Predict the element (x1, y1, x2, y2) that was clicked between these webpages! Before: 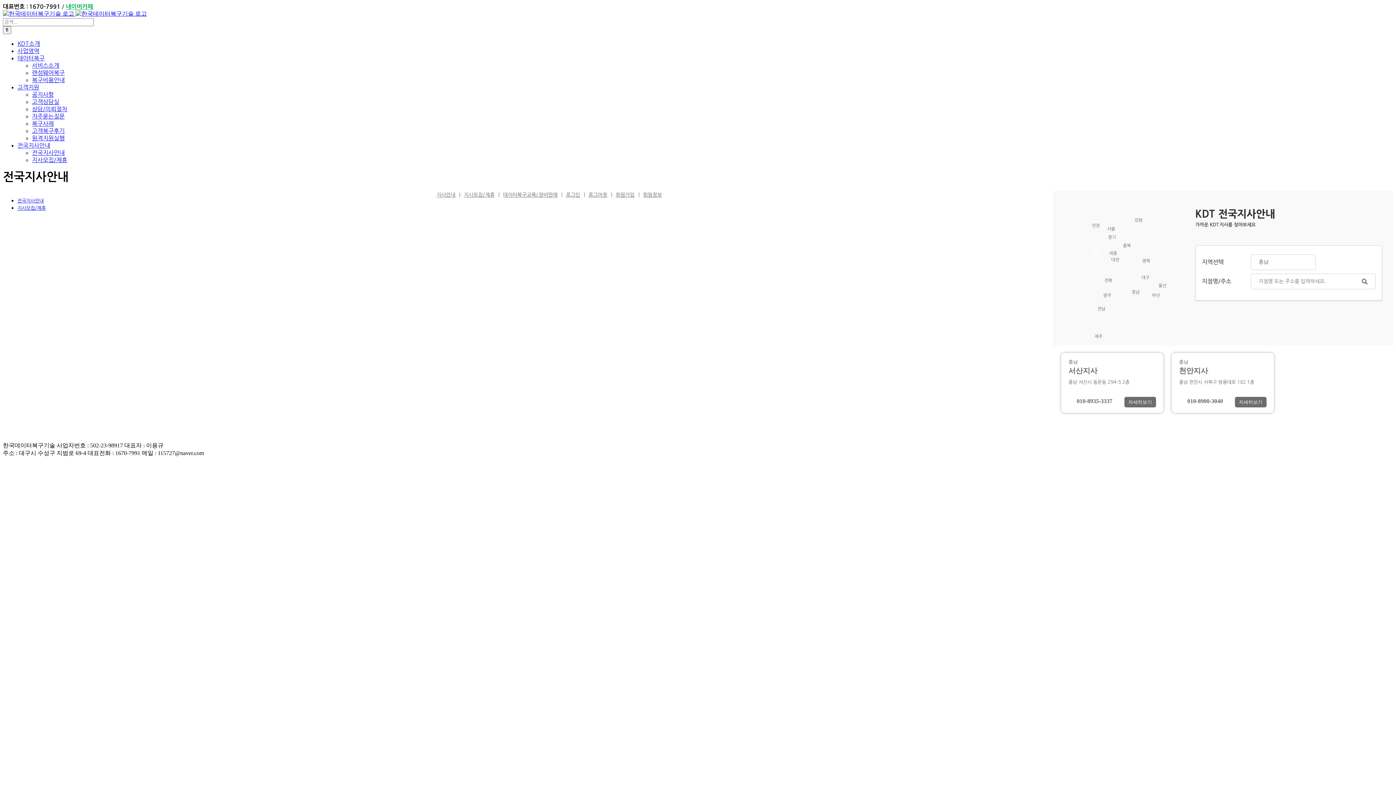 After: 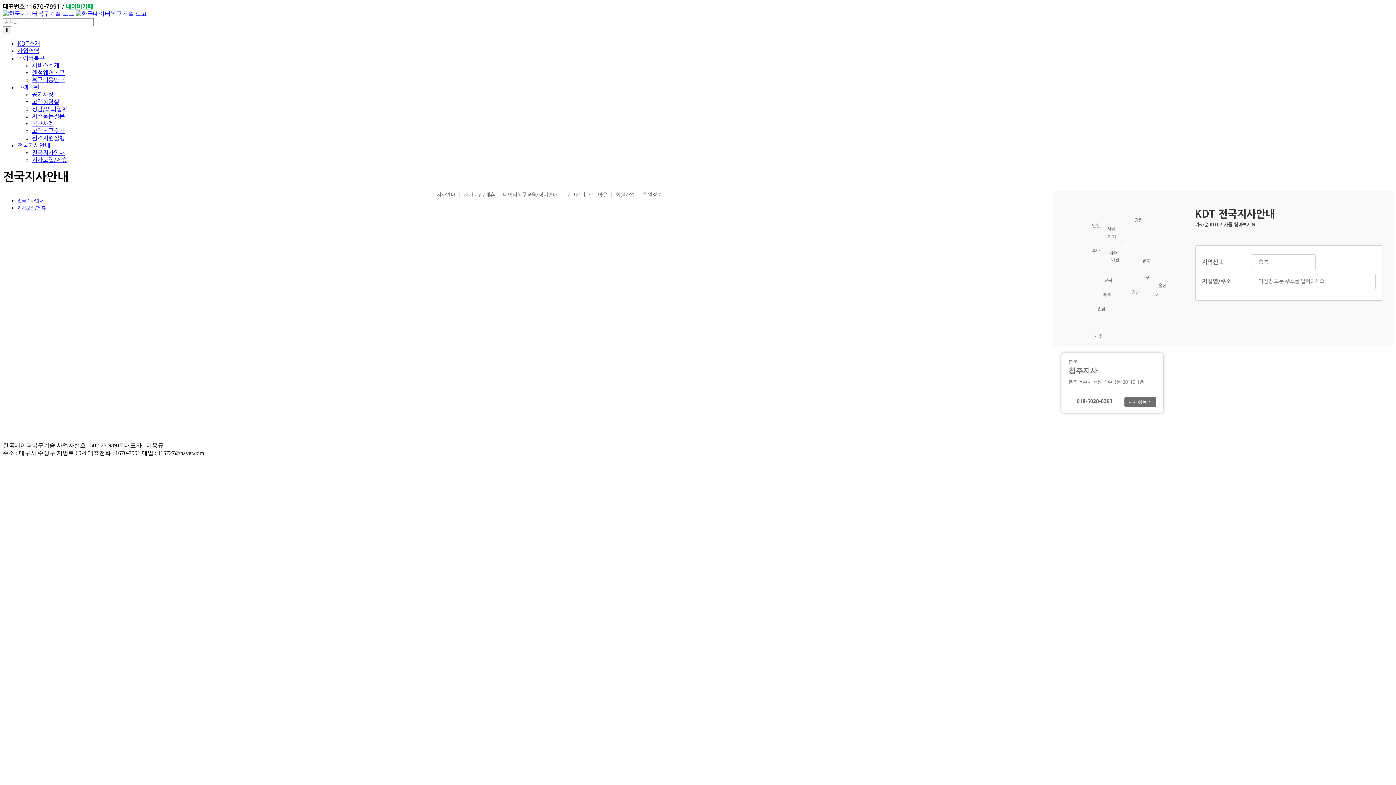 Action: label: 충북 bbox: (1123, 243, 1131, 247)